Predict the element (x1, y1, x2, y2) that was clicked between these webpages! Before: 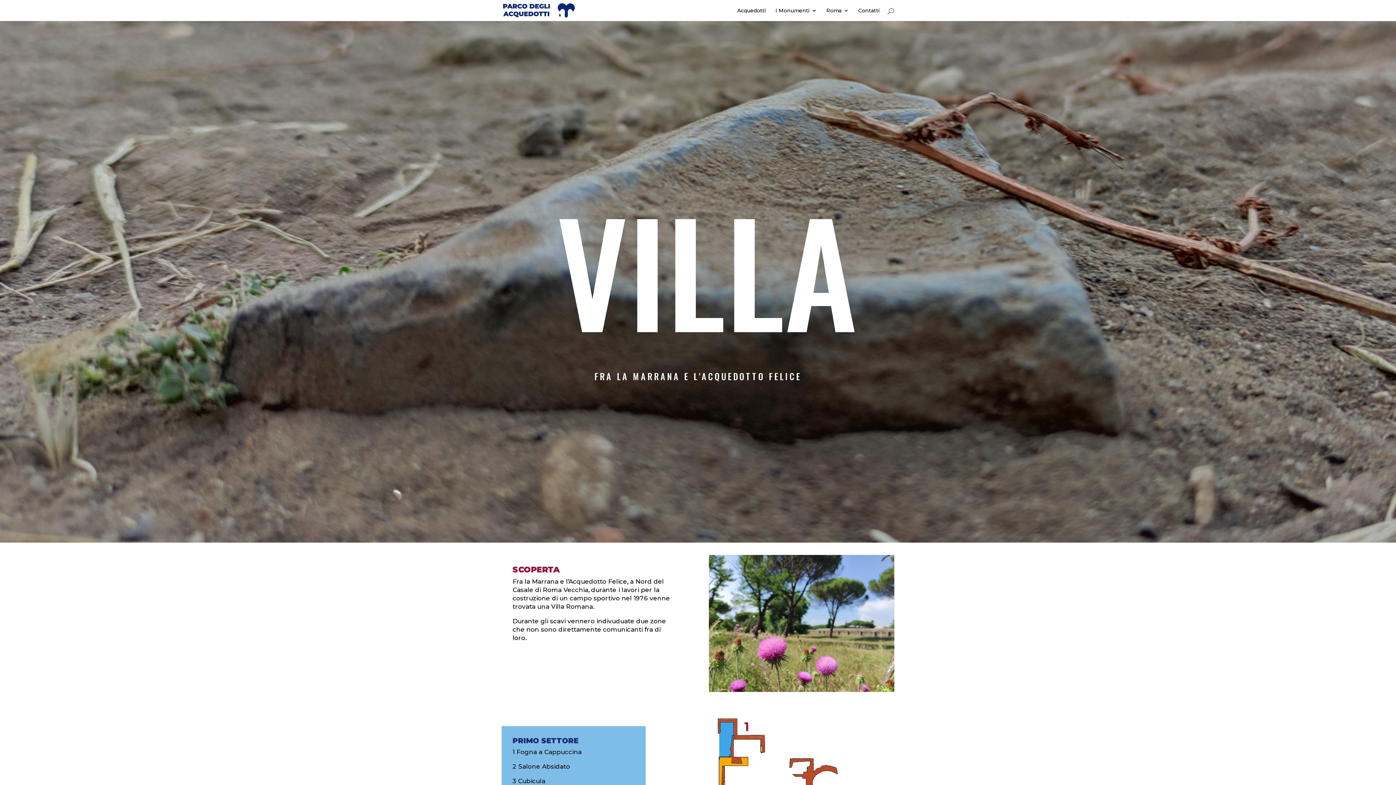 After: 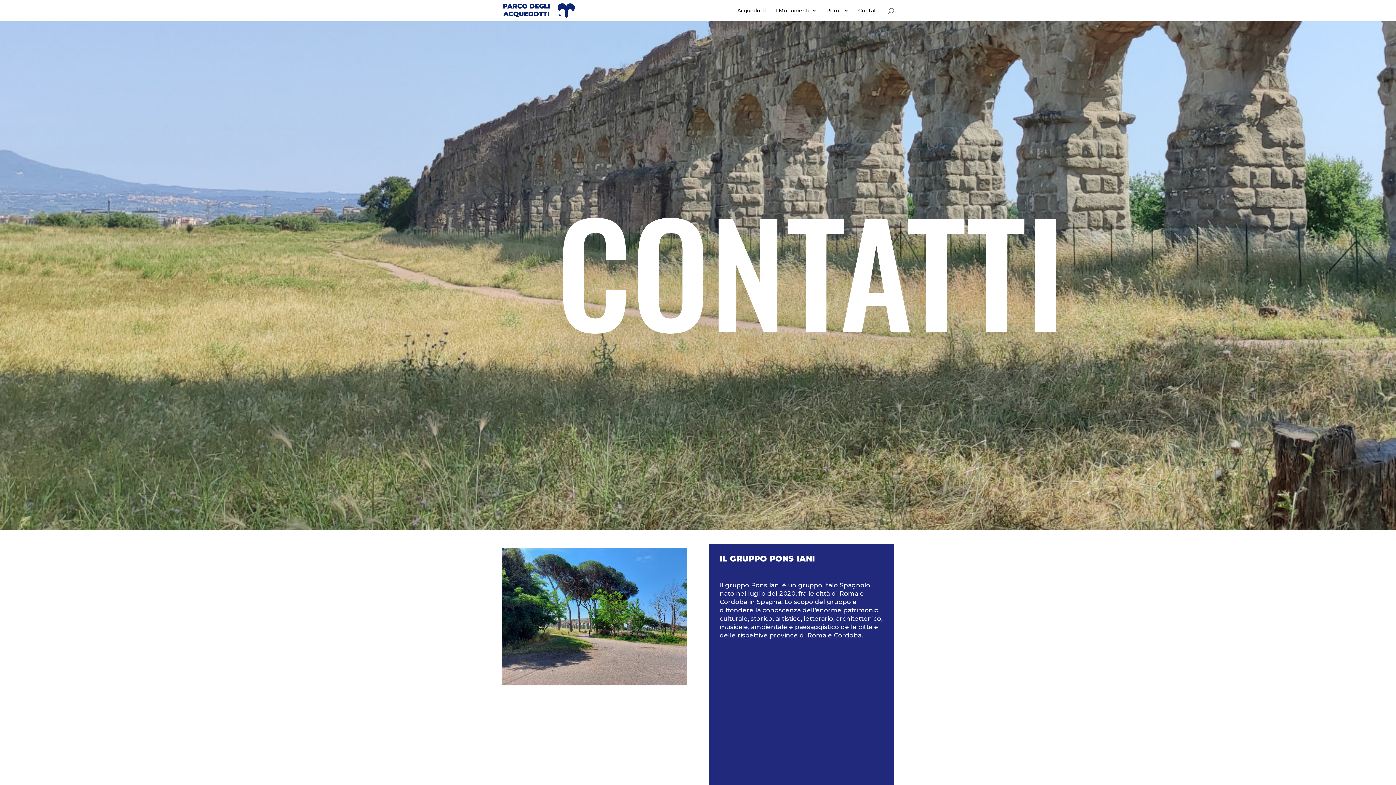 Action: label: Contatti bbox: (858, 8, 880, 21)